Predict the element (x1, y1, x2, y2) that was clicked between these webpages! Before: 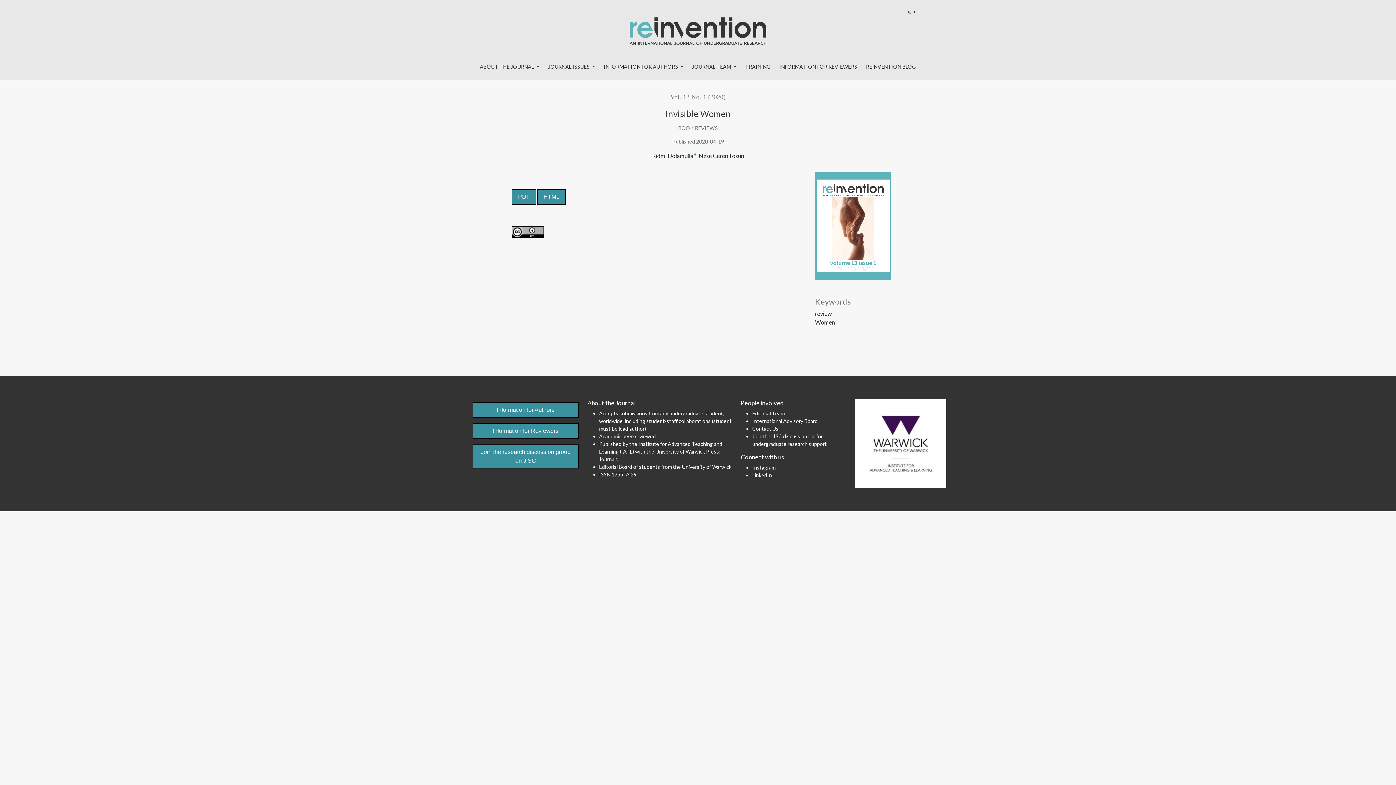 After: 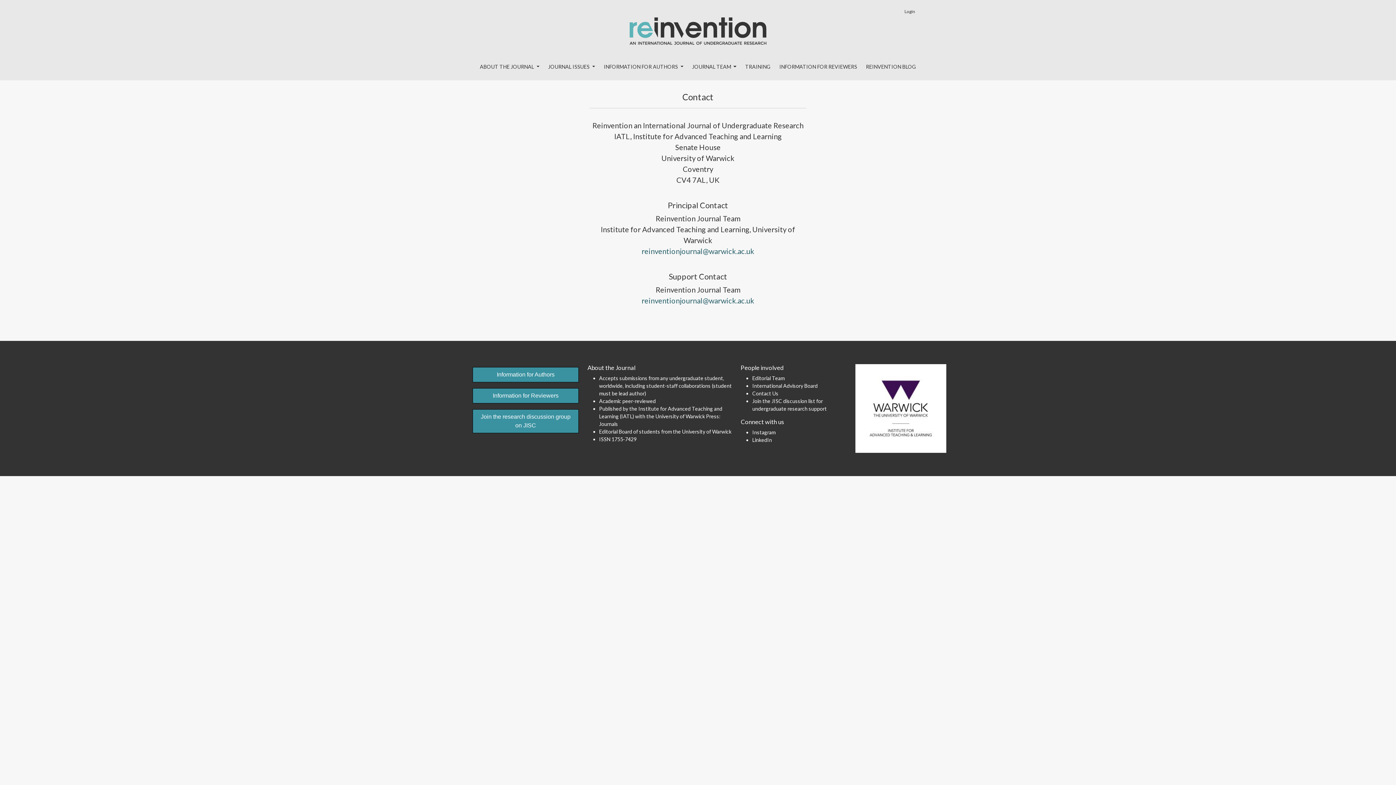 Action: bbox: (752, 425, 778, 432) label: Contact Us